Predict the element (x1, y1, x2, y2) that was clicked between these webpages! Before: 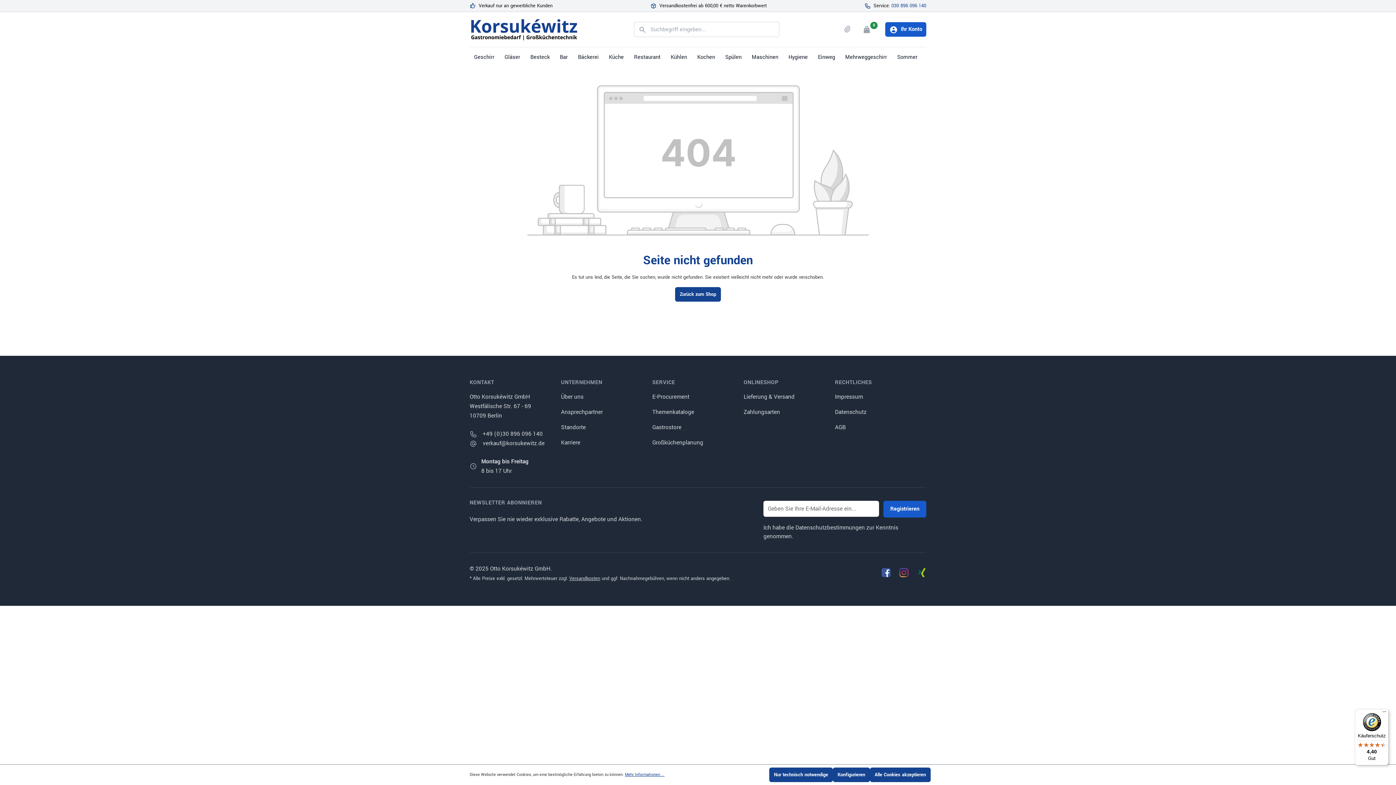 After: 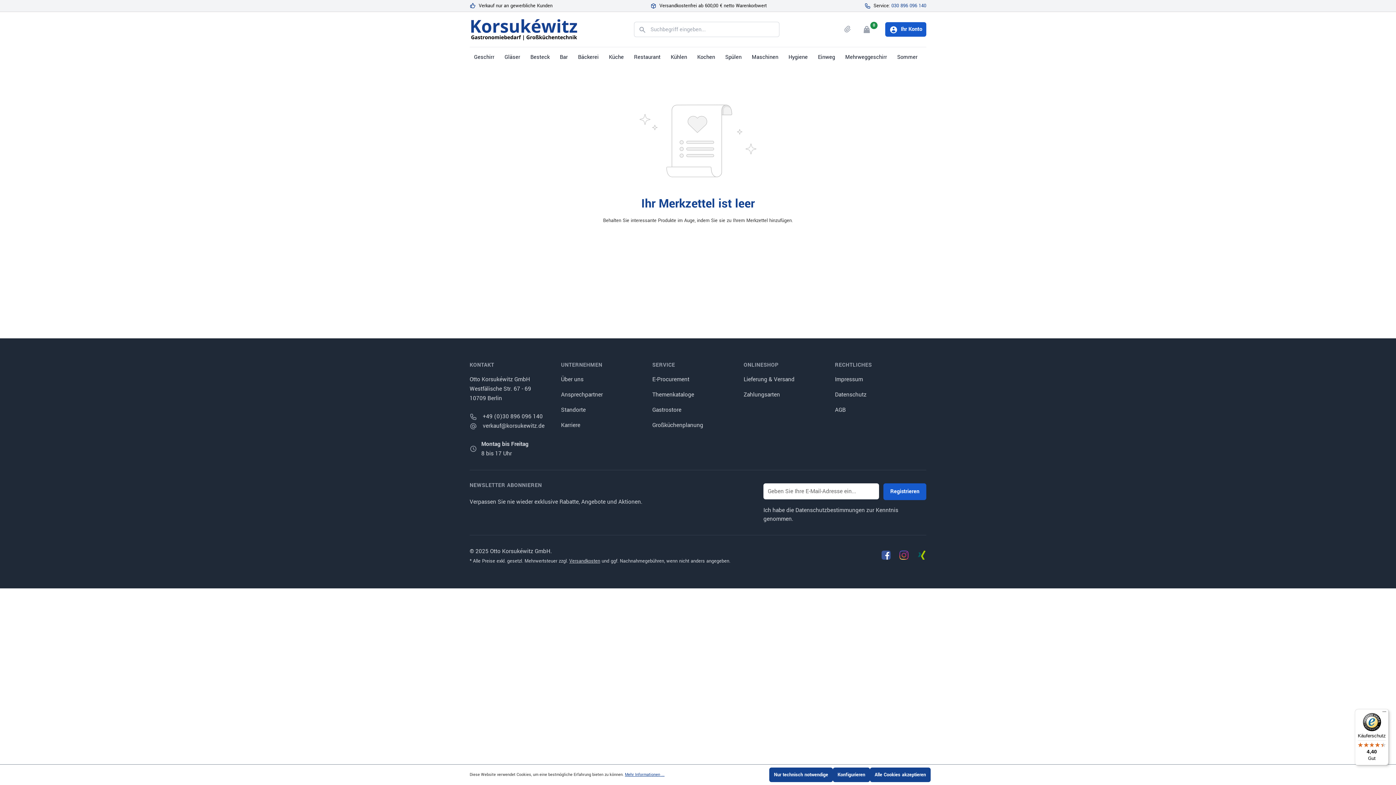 Action: bbox: (841, 22, 853, 35) label: Merkzettel